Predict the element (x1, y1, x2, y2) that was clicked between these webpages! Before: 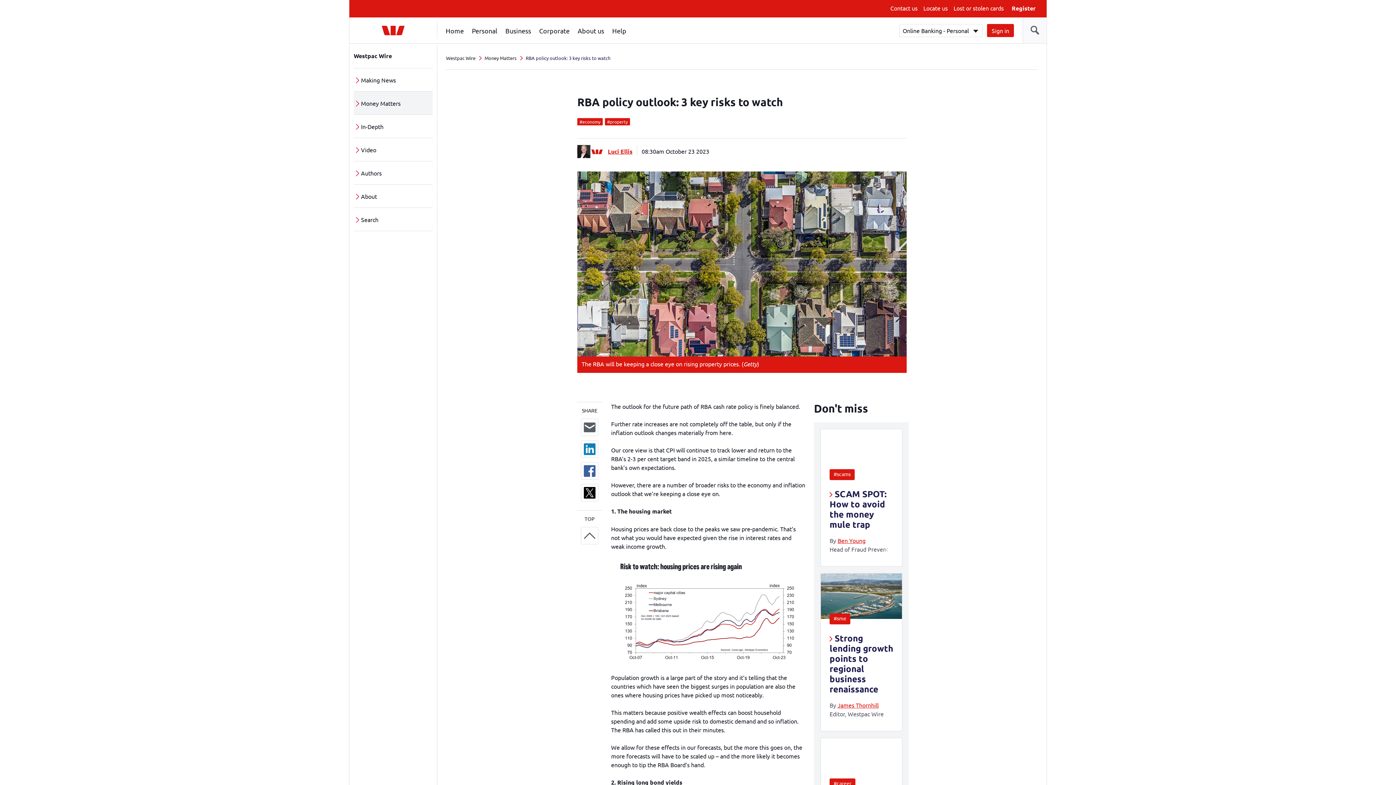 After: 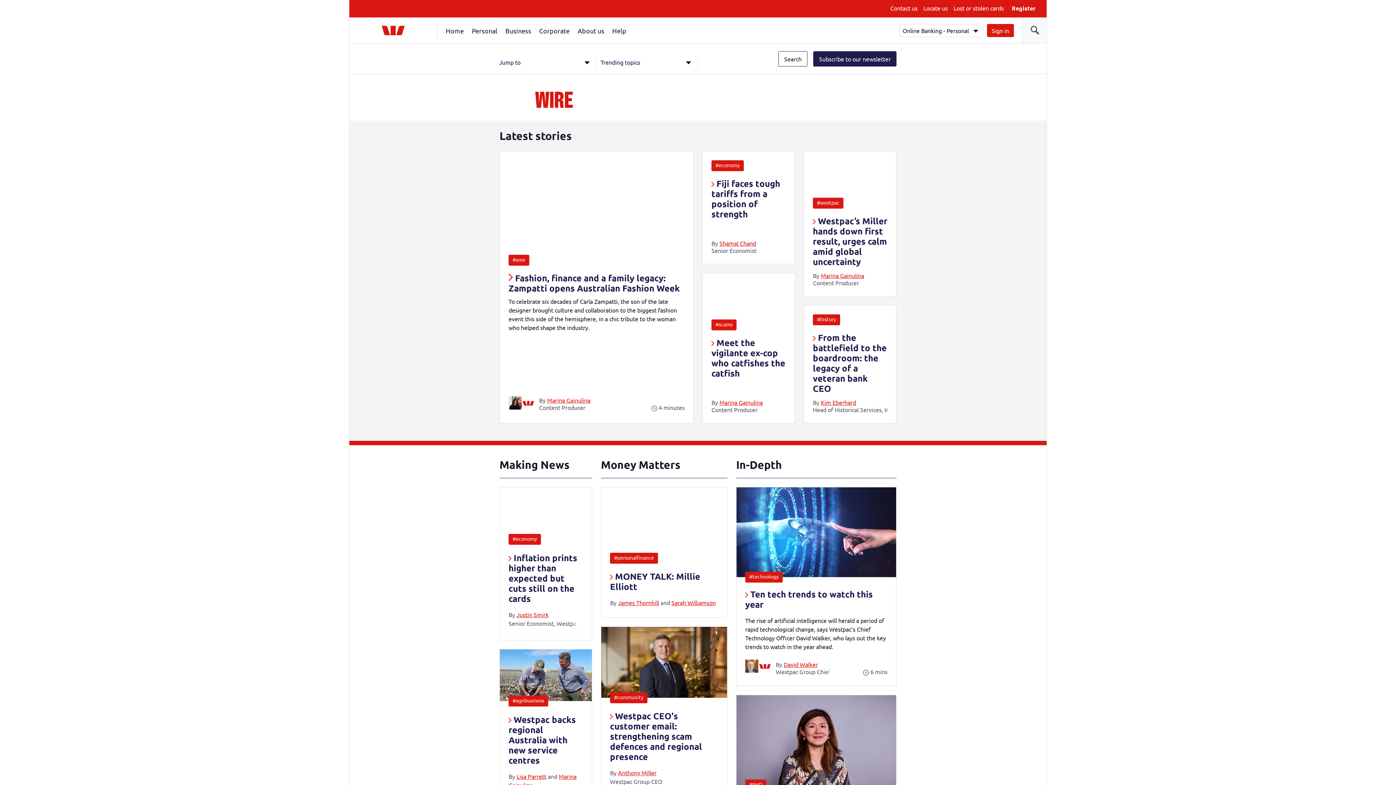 Action: label: Westpac Wire bbox: (353, 43, 432, 68)